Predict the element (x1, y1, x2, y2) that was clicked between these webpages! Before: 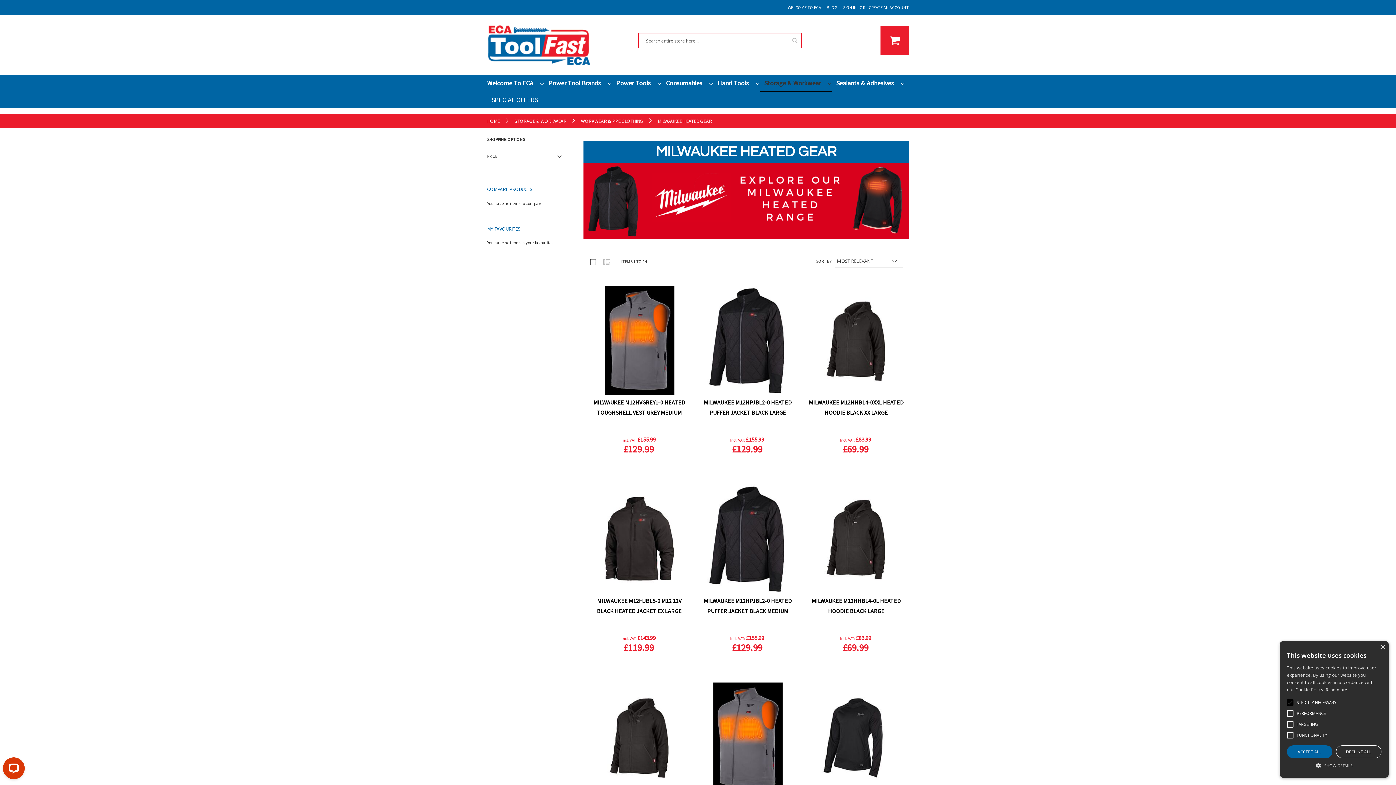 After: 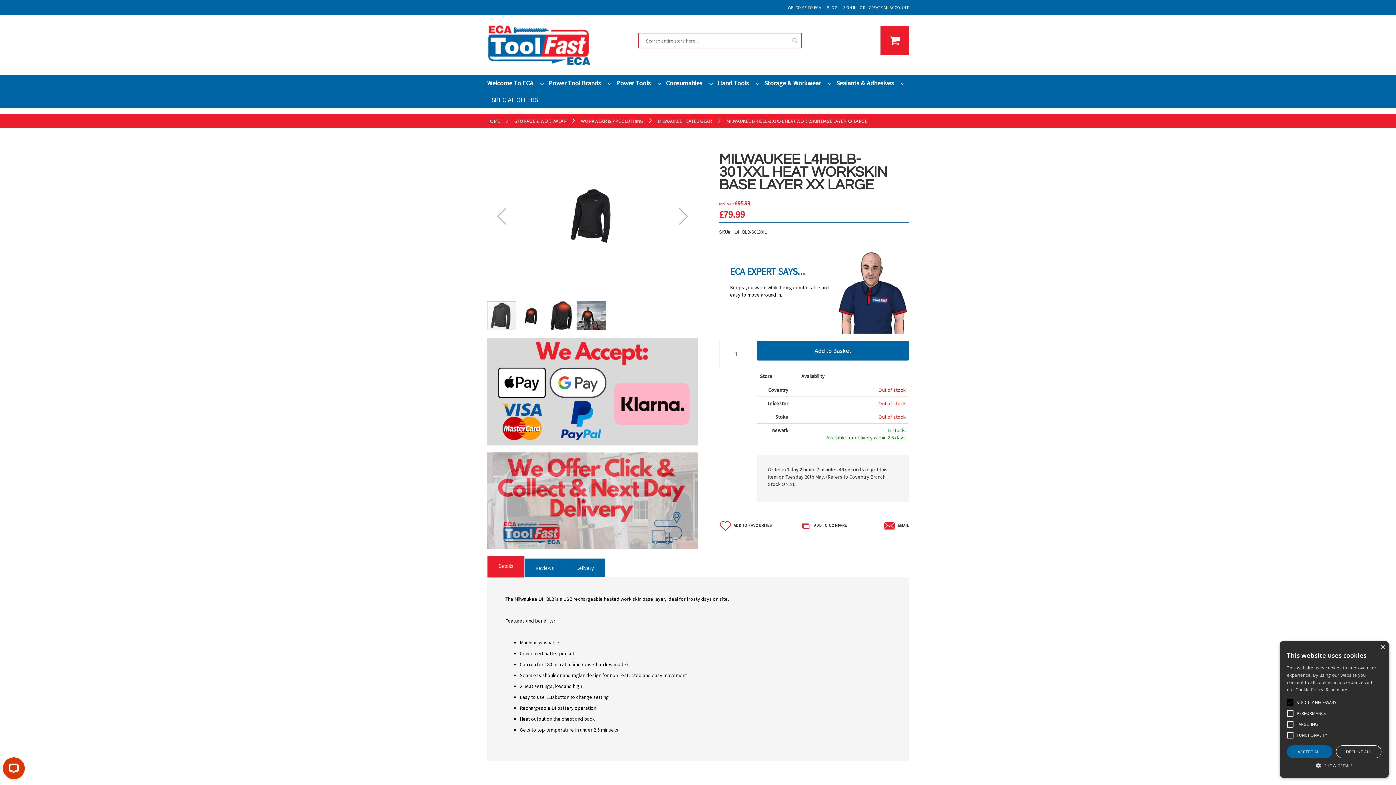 Action: bbox: (807, 682, 905, 793) label: Product Page Link